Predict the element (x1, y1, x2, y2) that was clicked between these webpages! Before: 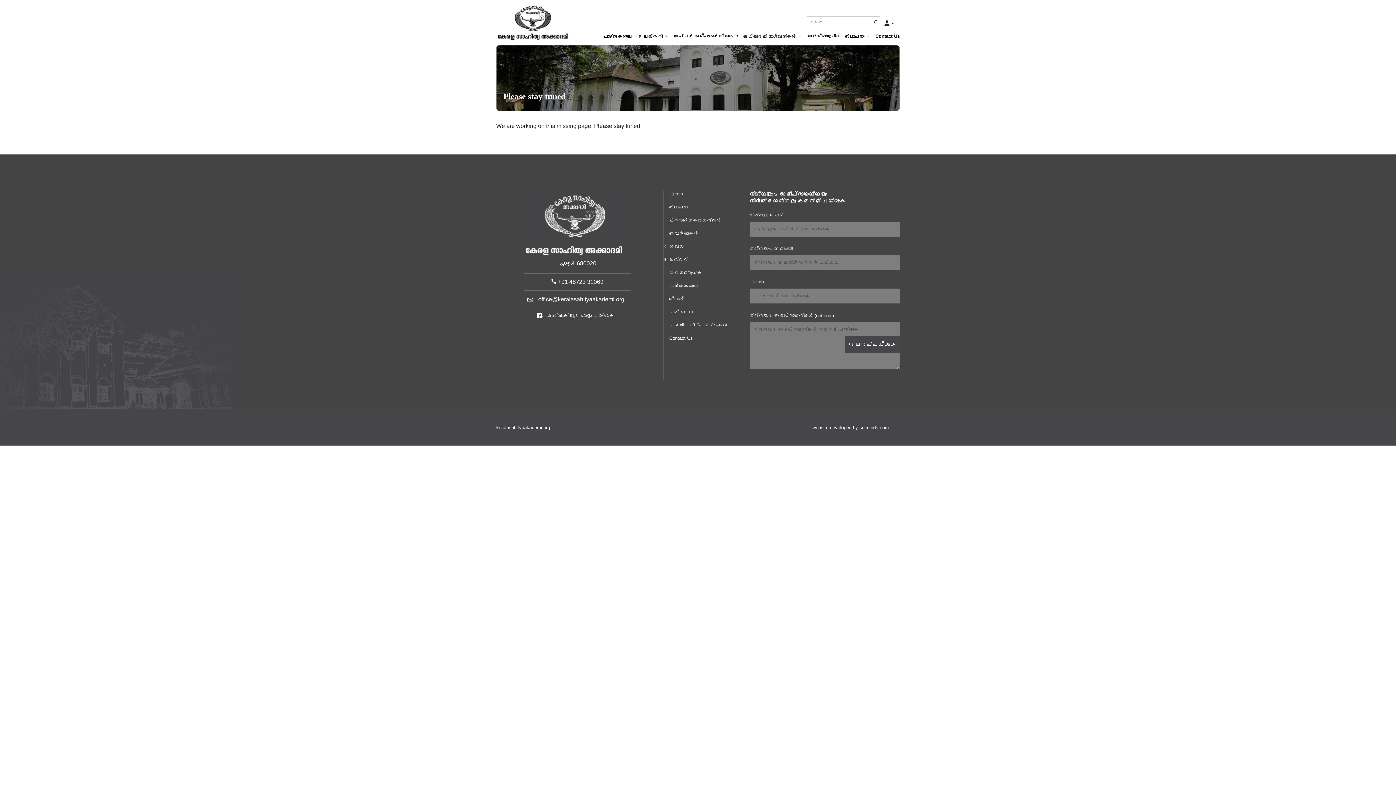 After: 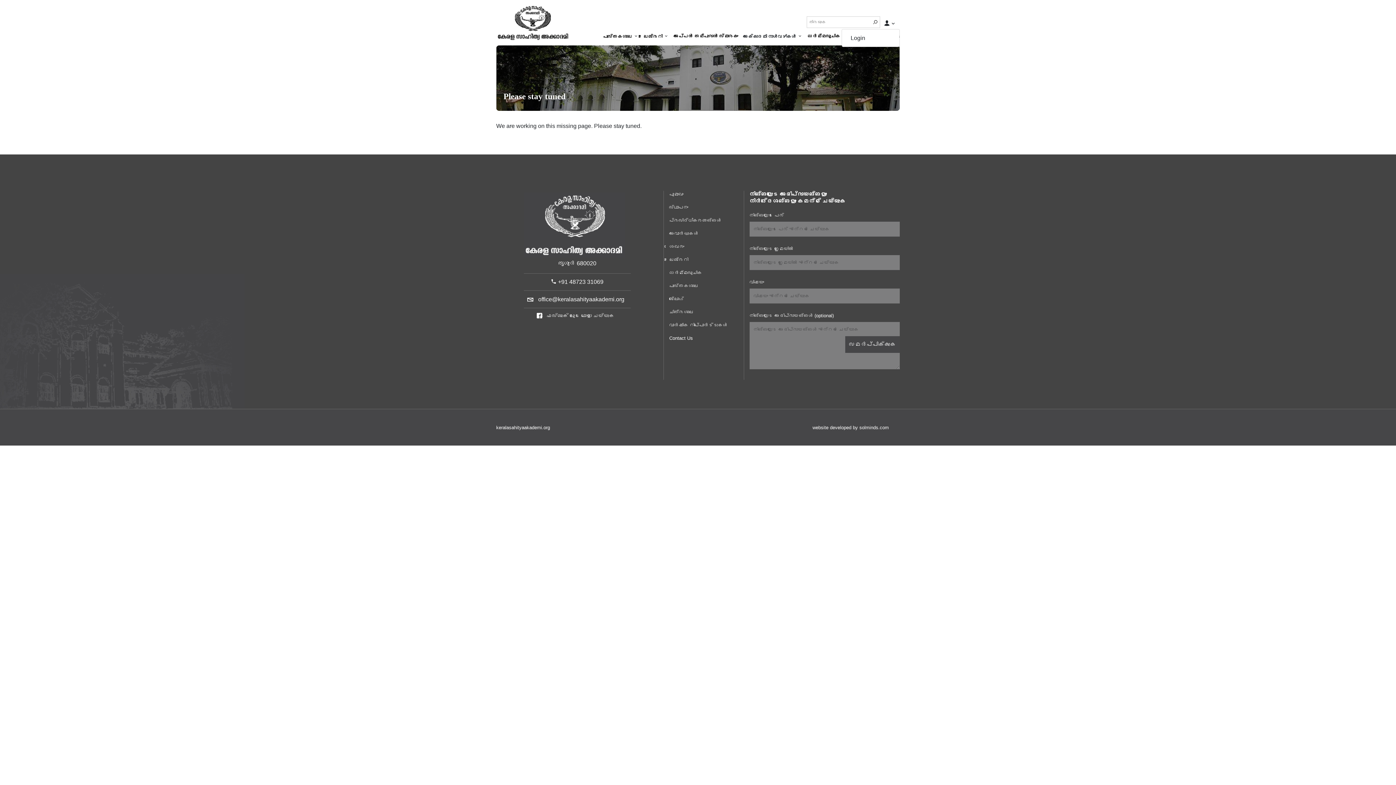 Action: bbox: (880, 16, 898, 28) label:  